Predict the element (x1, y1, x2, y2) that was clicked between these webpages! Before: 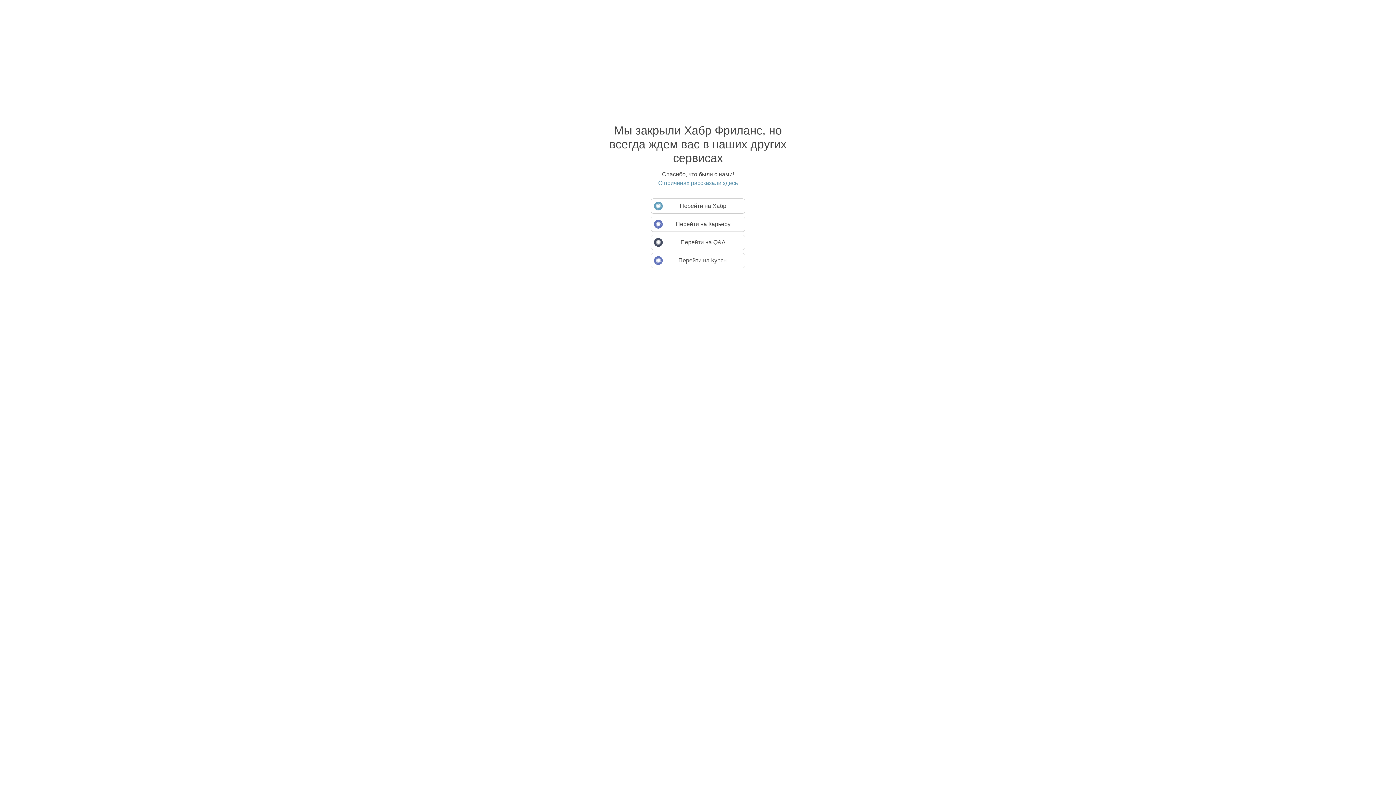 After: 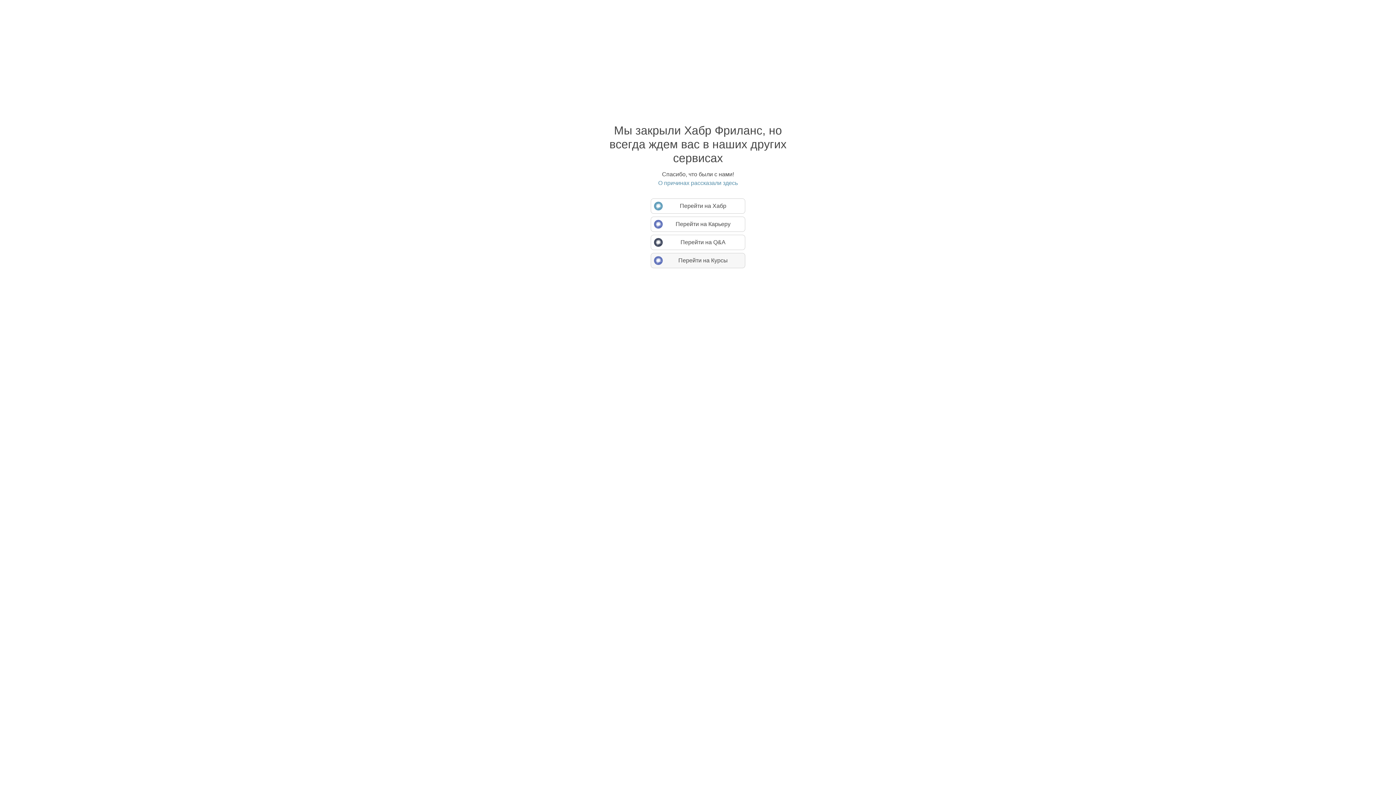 Action: bbox: (650, 253, 745, 268) label: Перейти на Курсы